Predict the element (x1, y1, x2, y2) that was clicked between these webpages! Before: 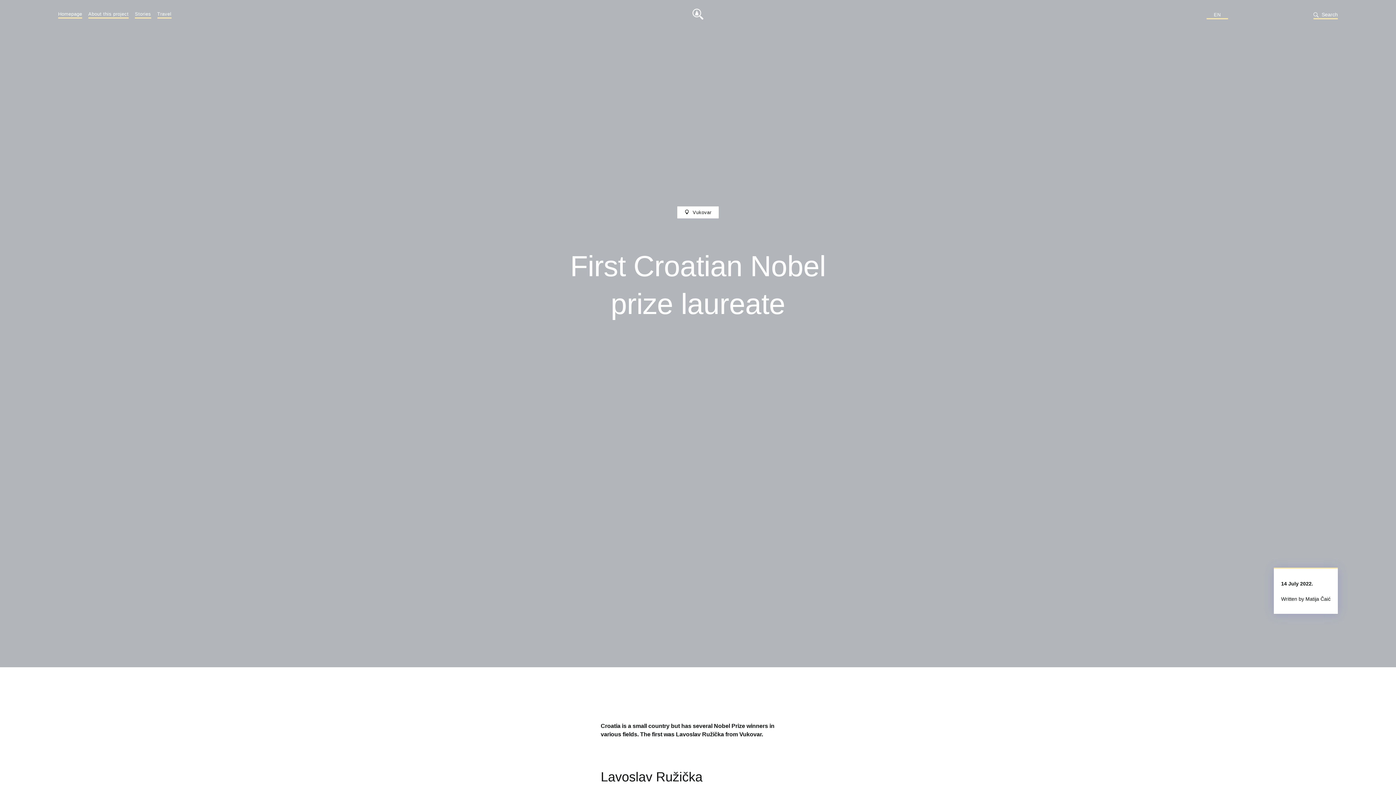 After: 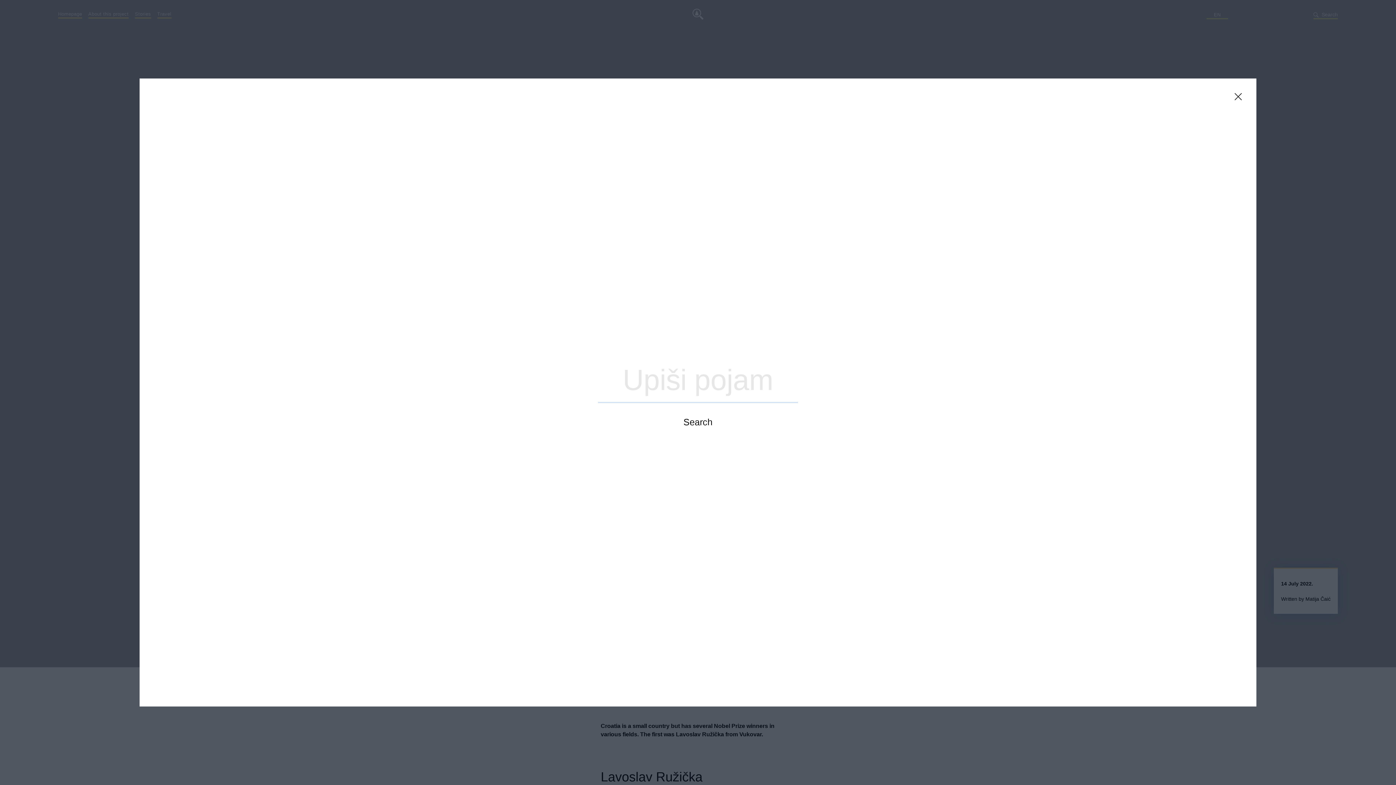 Action: bbox: (1313, 10, 1338, 18) label:  Search